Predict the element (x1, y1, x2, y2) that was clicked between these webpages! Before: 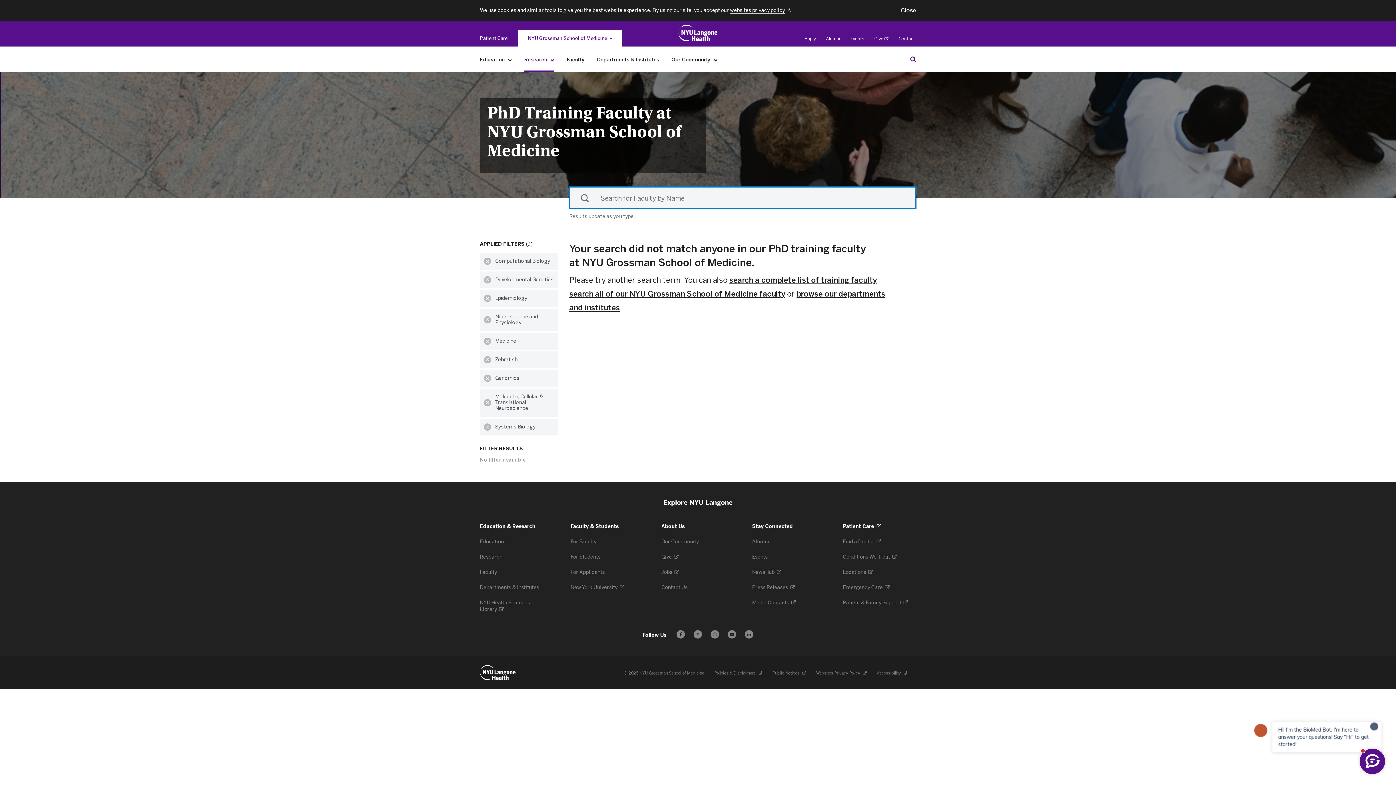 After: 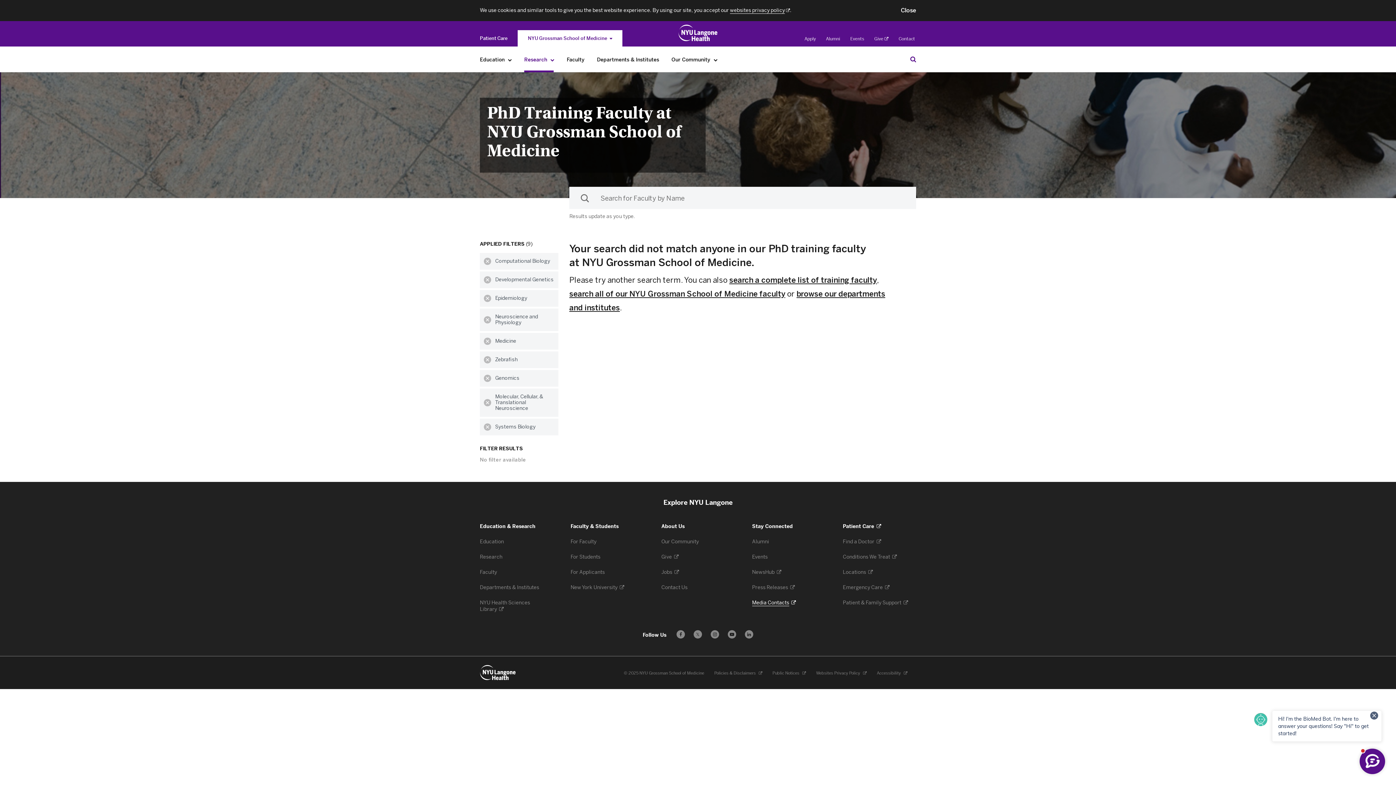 Action: bbox: (752, 600, 796, 606) label: Media Contacts 
. Opens in a new tab